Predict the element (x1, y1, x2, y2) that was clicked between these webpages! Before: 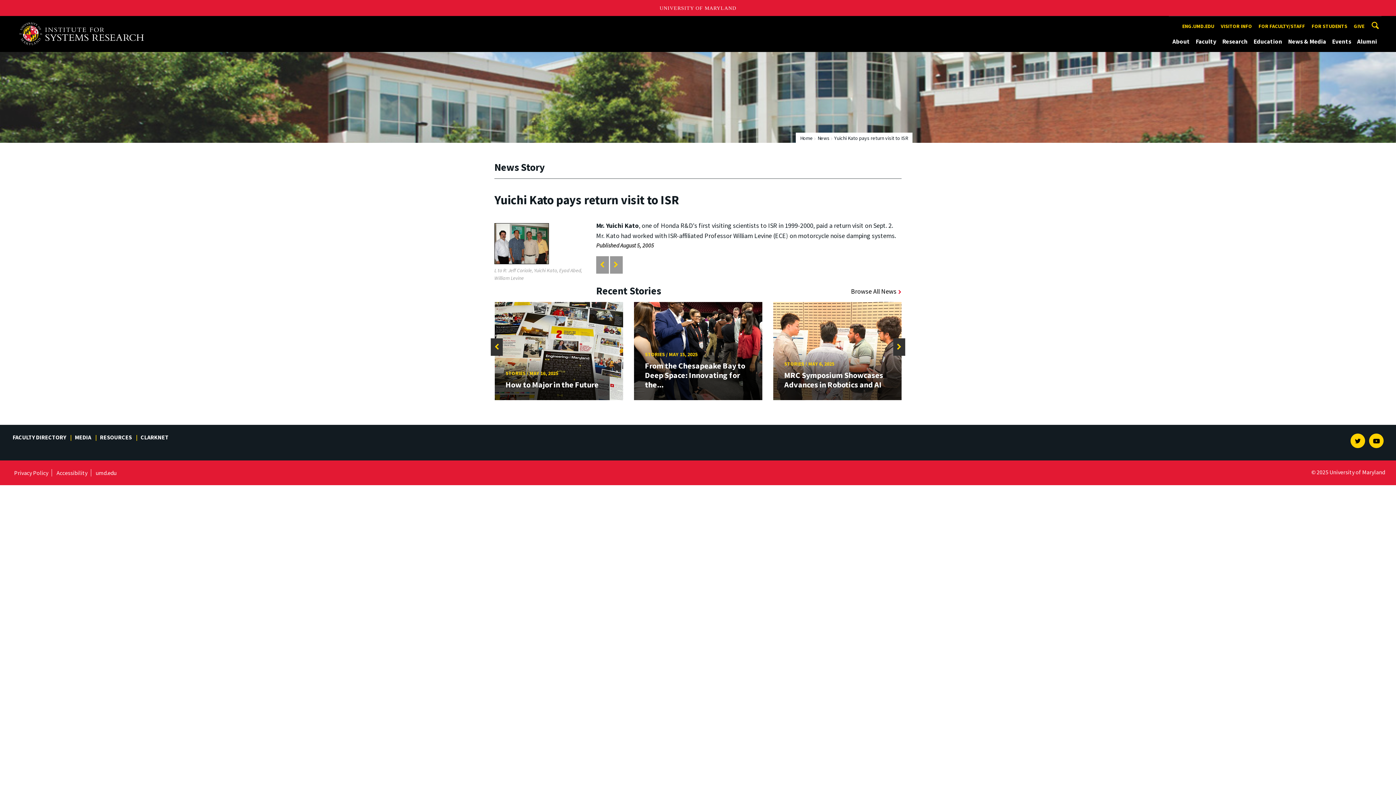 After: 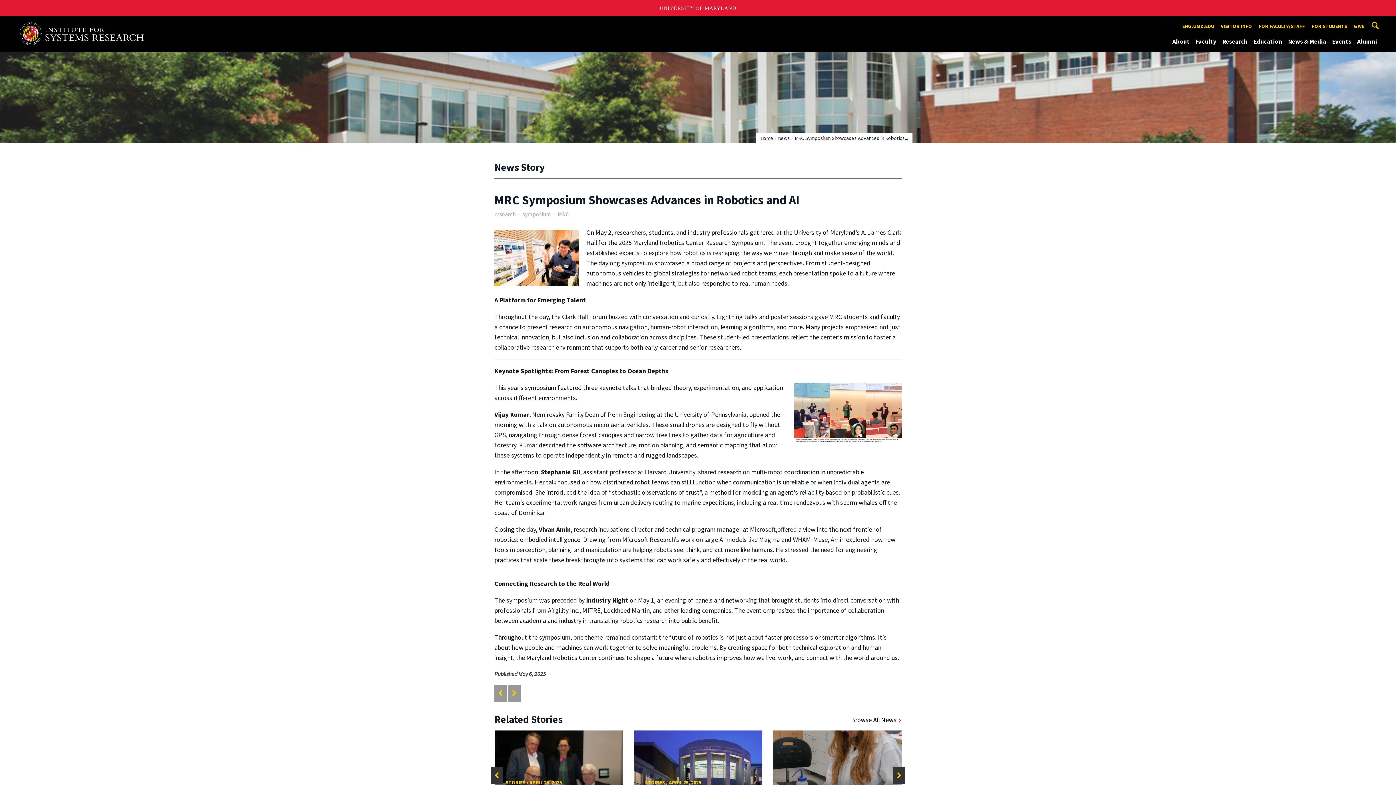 Action: bbox: (773, 302, 902, 400) label: STORIES / MAY 6, 2025

MRC Symposium Showcases Advances in Robotics and AI